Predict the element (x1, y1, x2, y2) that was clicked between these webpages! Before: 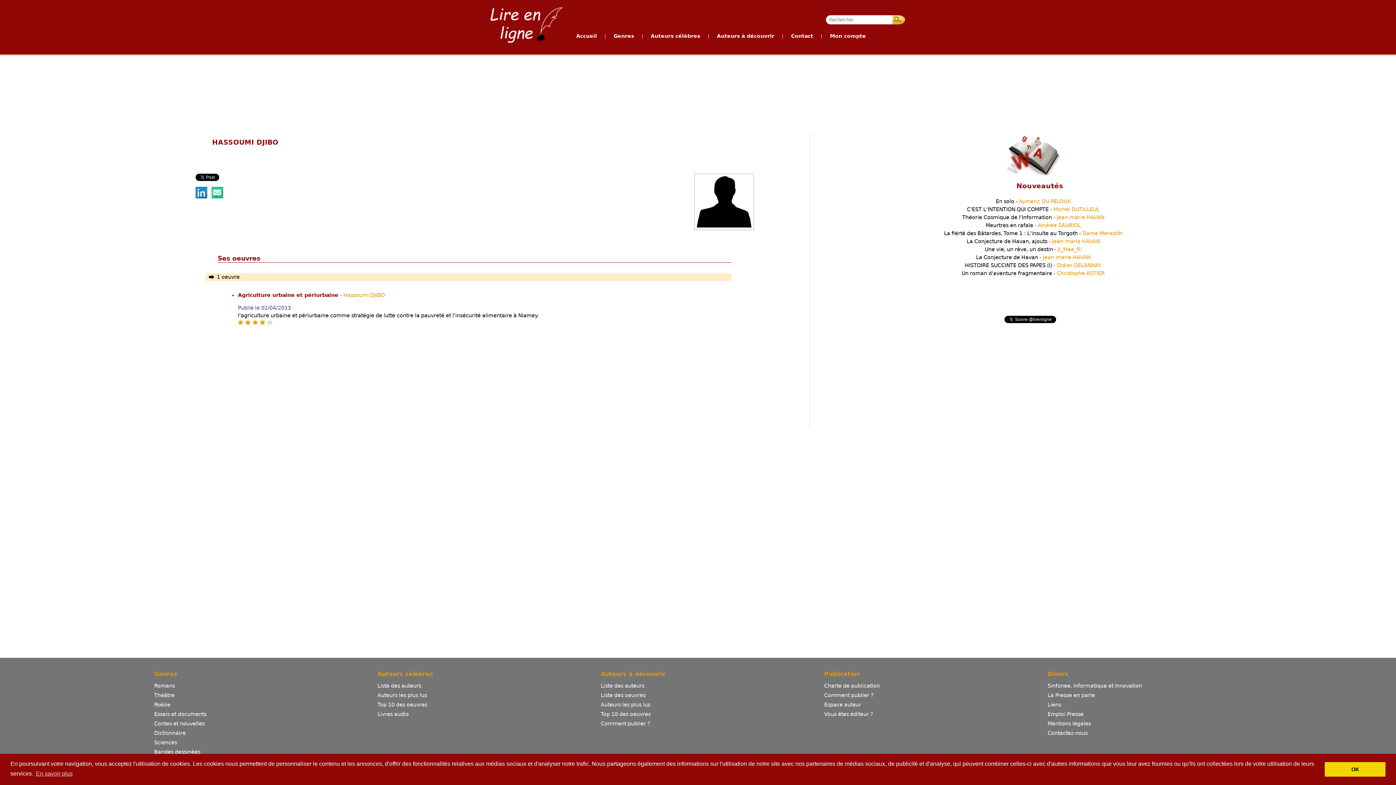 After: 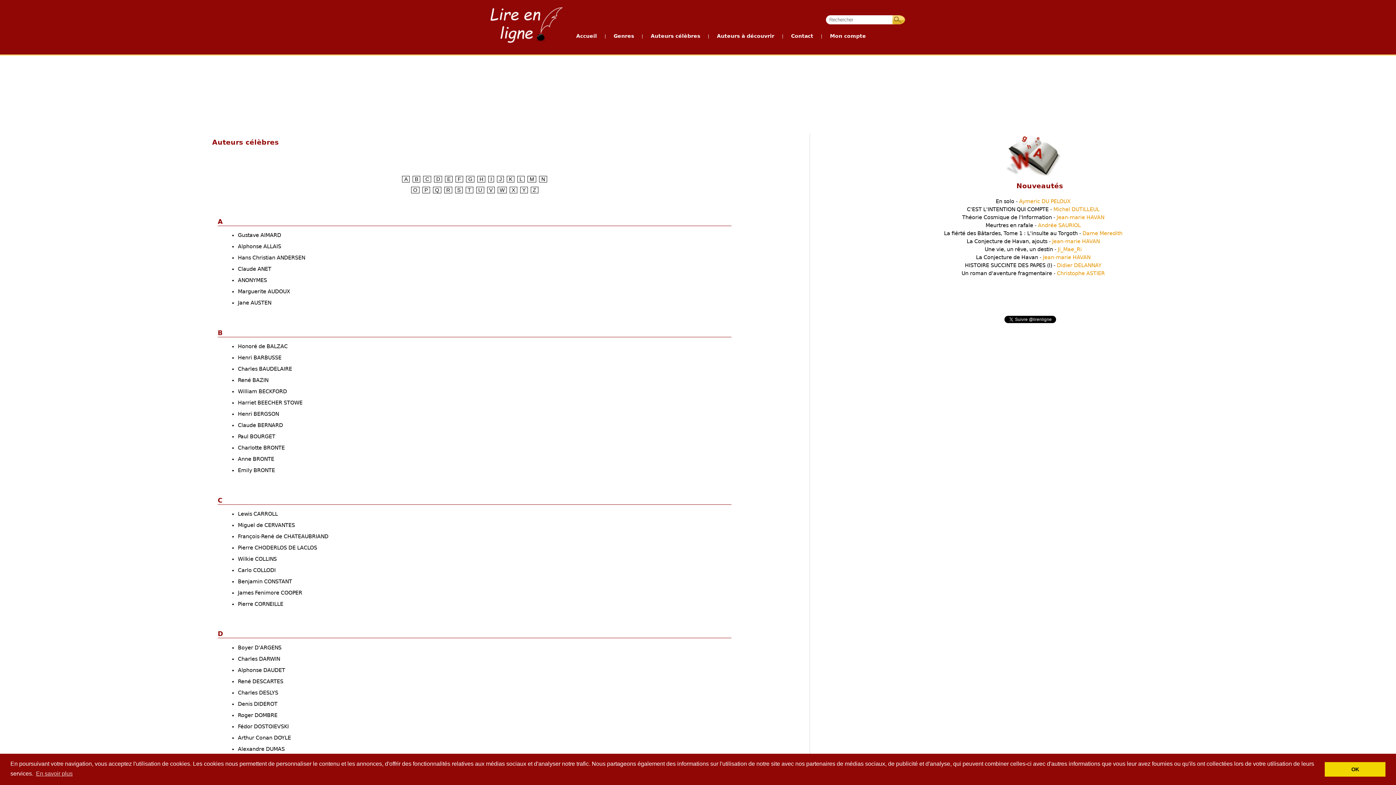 Action: bbox: (377, 683, 421, 689) label: Liste des auteurs